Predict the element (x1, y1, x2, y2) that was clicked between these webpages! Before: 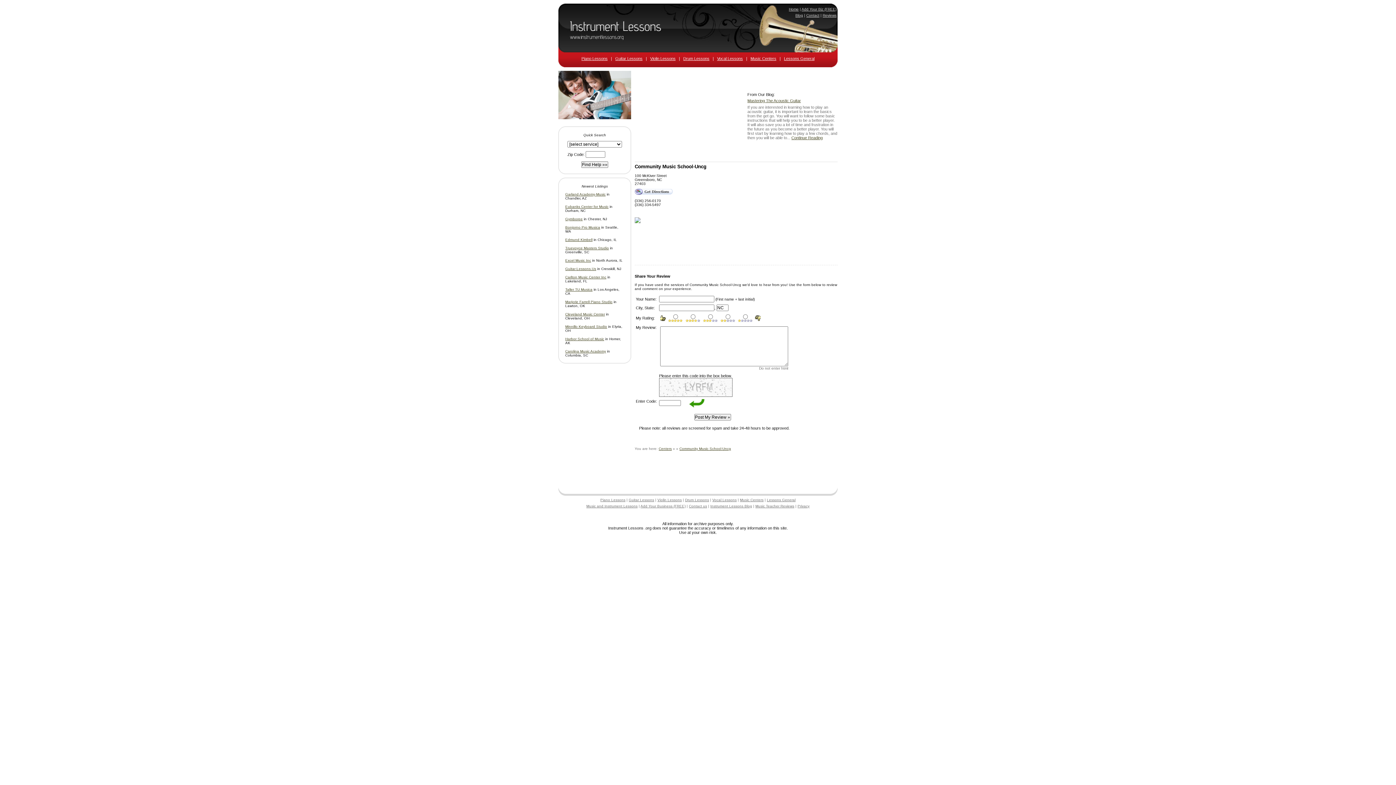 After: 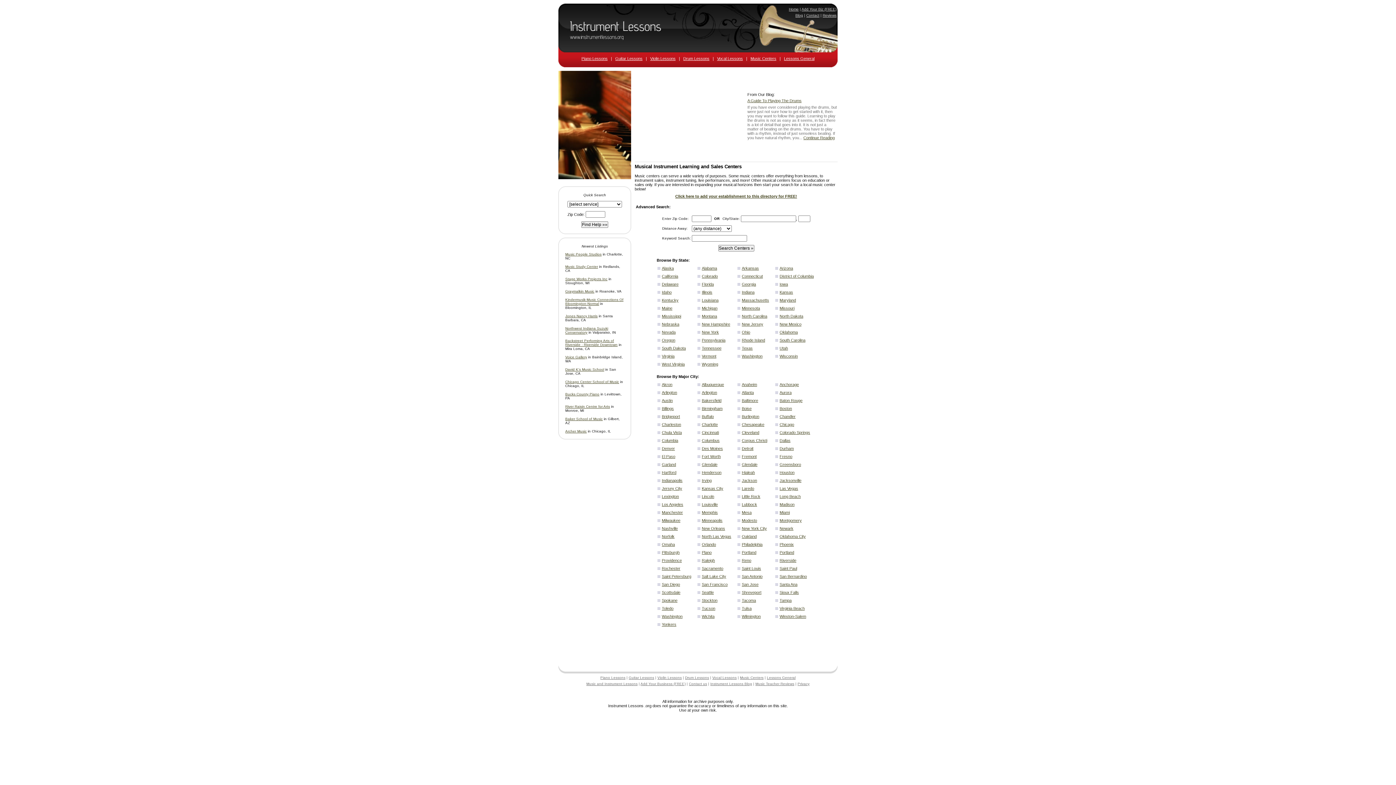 Action: label: Music Centers bbox: (750, 56, 776, 60)